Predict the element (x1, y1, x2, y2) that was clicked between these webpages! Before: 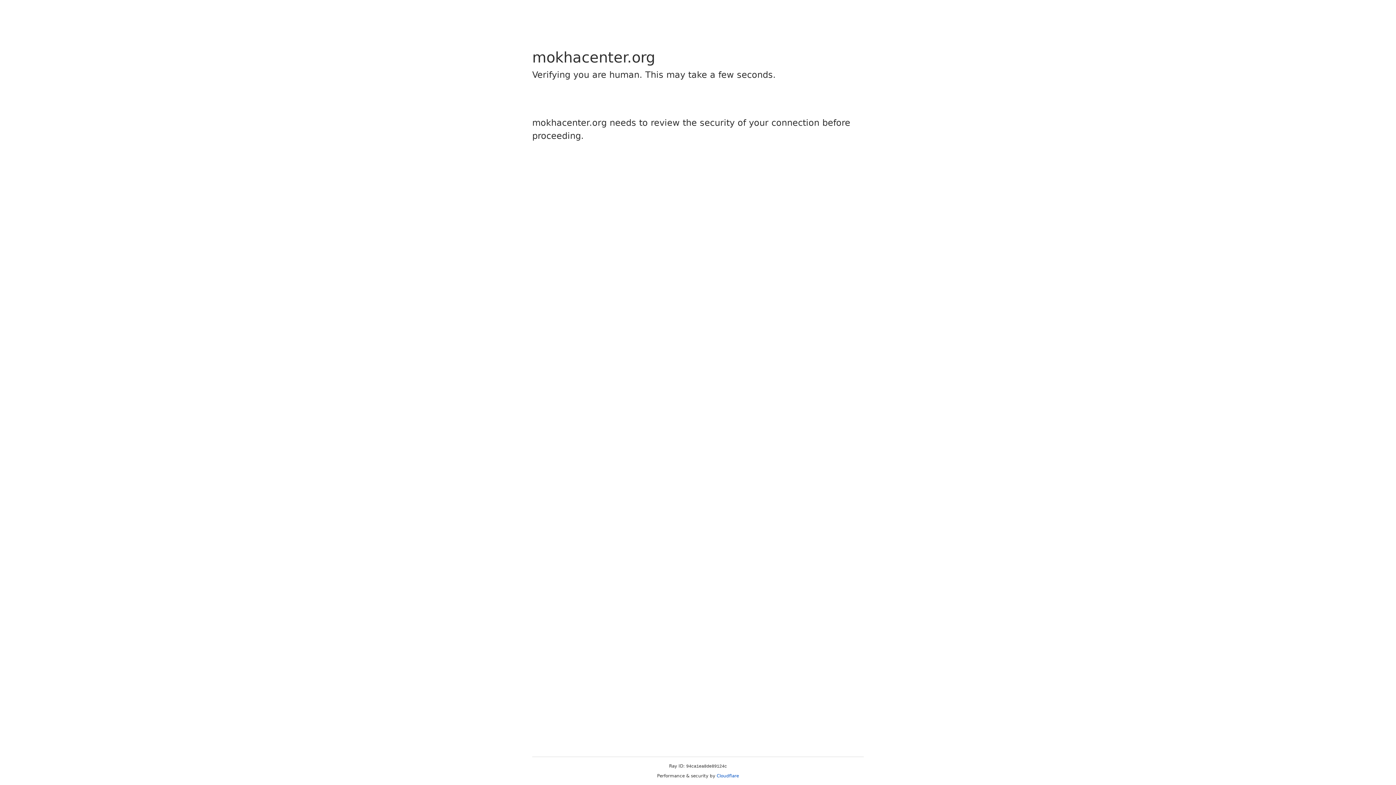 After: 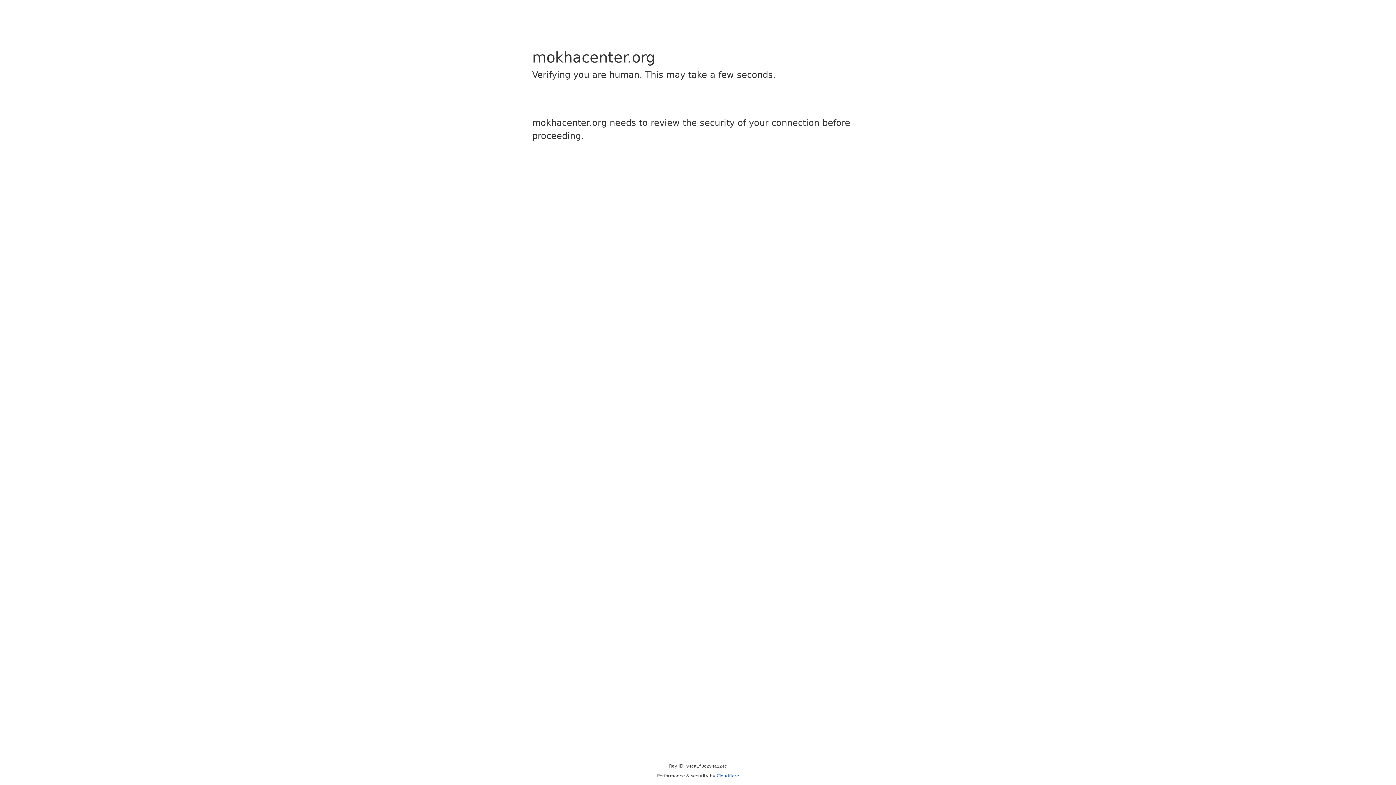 Action: bbox: (716, 773, 739, 778) label: Cloudflare